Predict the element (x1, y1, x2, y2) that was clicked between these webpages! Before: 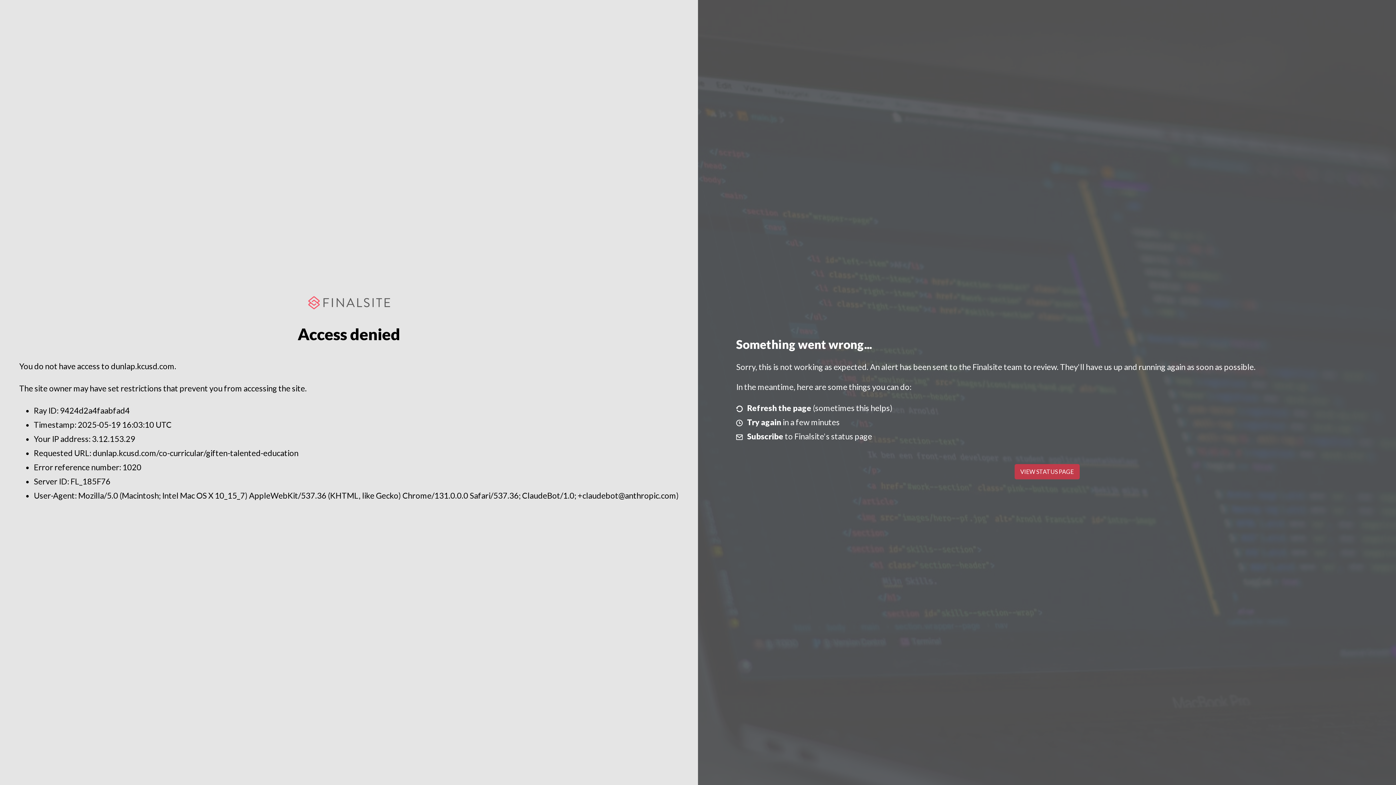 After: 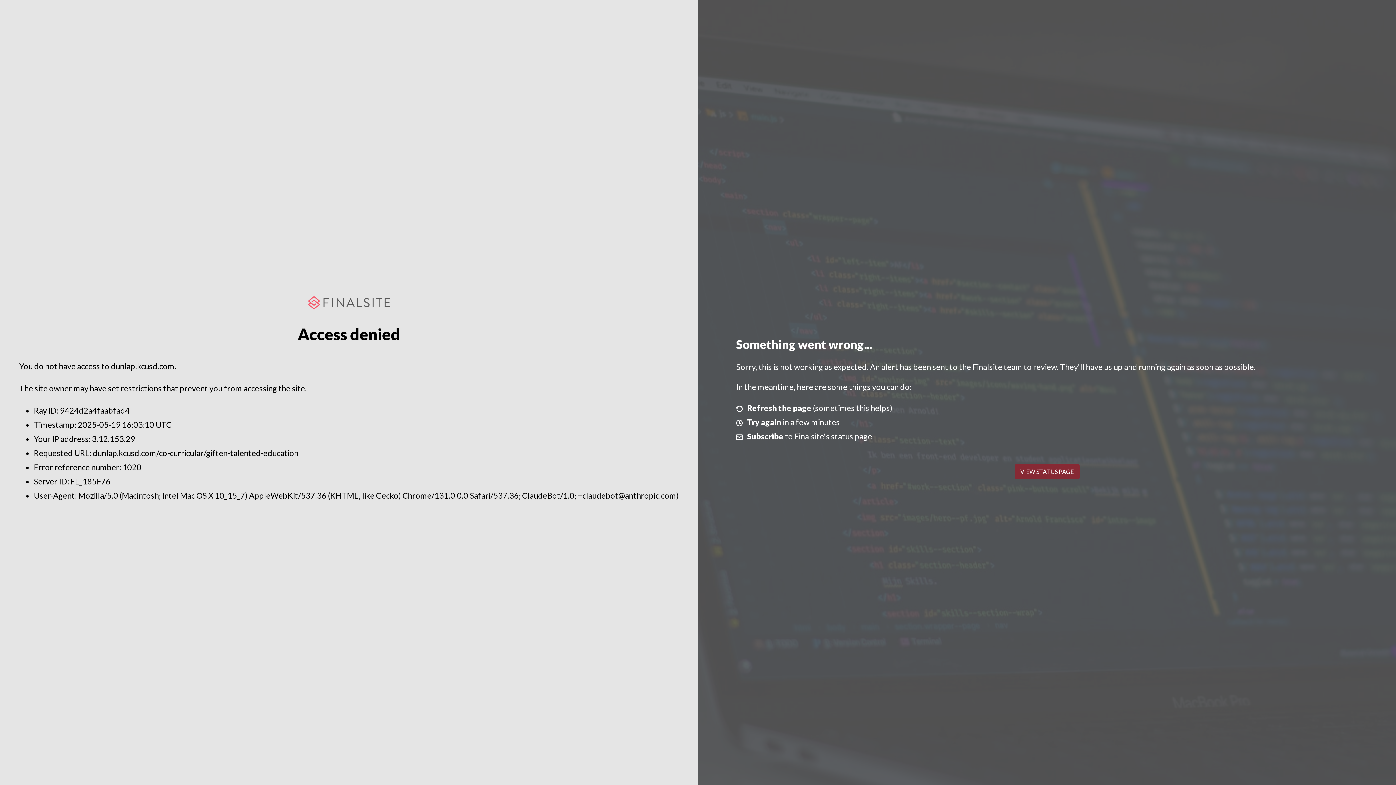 Action: bbox: (1014, 464, 1079, 479) label: VIEW STATUS PAGE